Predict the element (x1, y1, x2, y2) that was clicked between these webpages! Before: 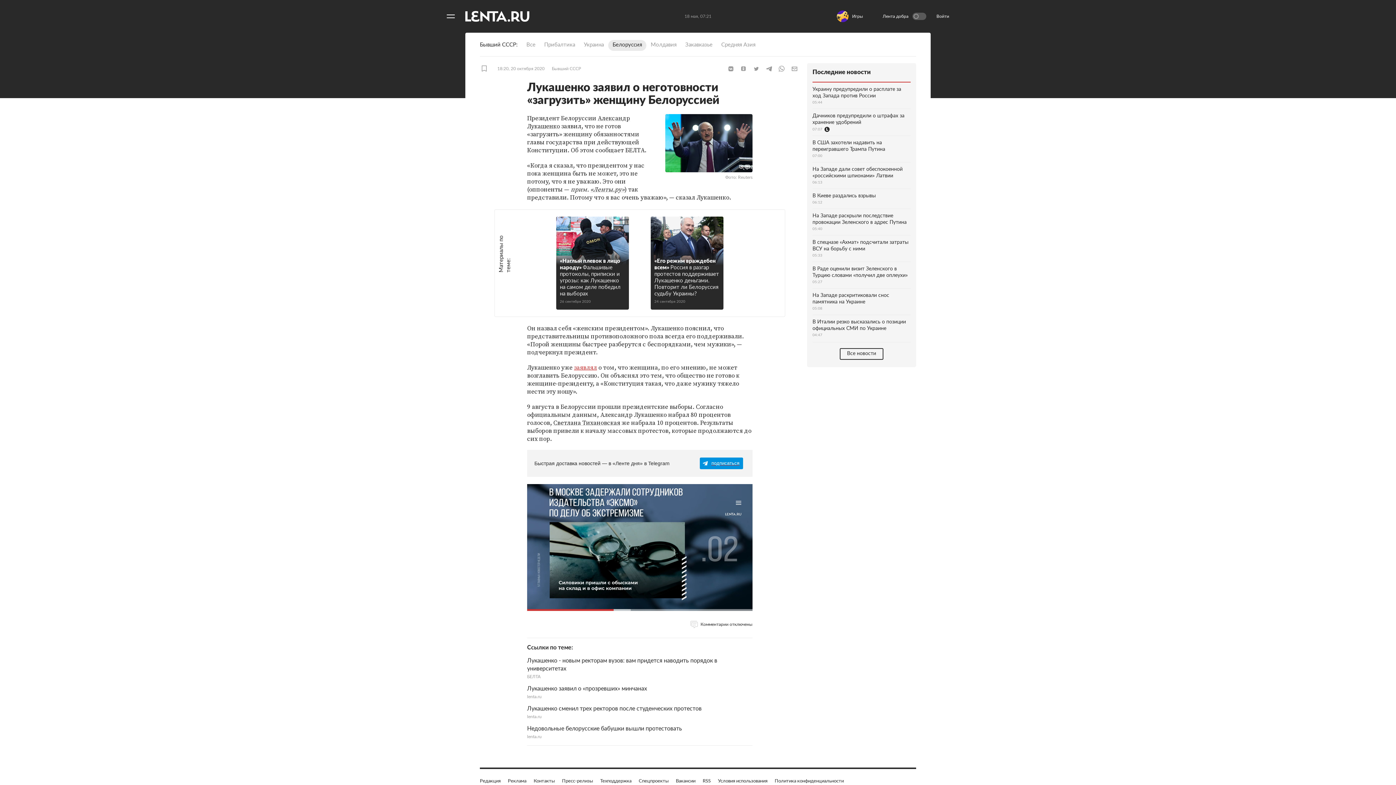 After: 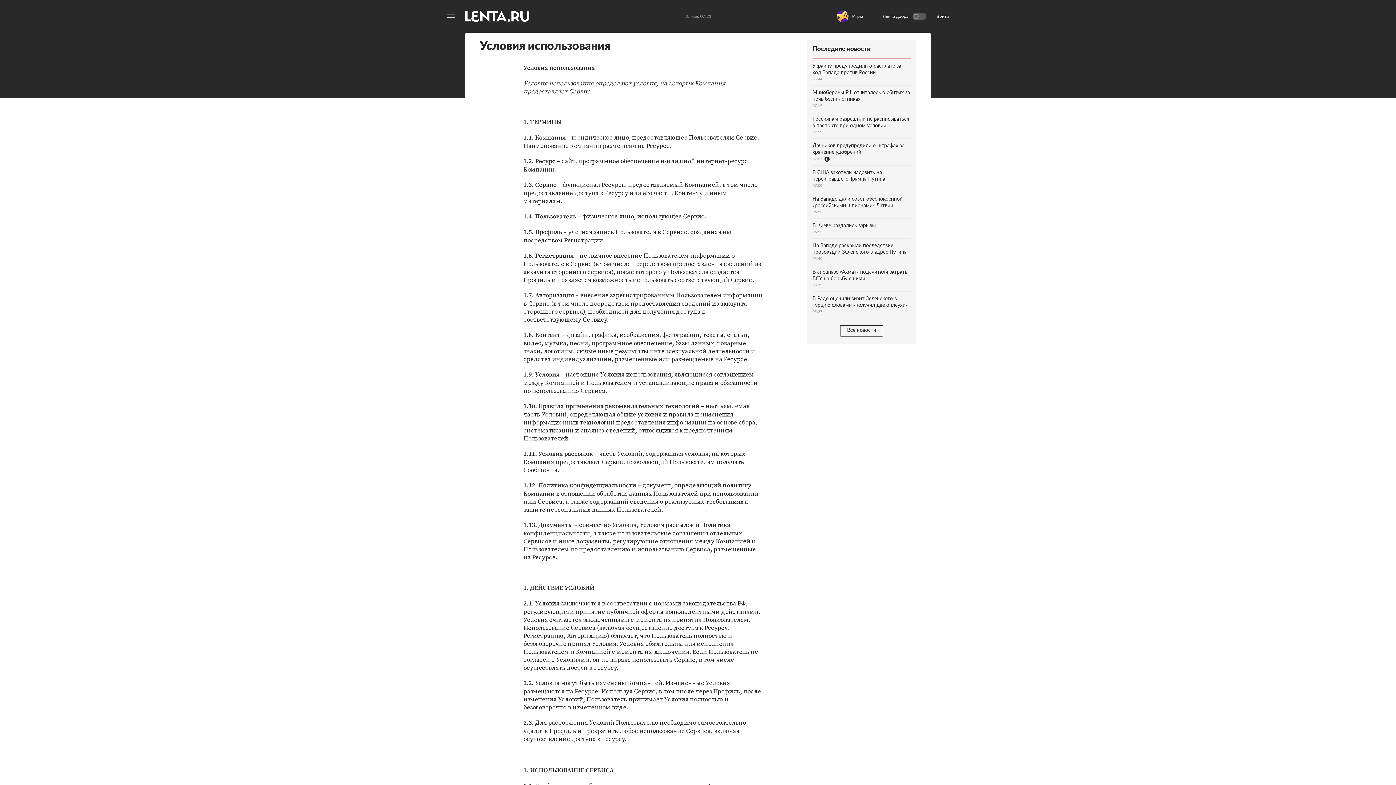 Action: label: Условия использования bbox: (718, 778, 767, 785)